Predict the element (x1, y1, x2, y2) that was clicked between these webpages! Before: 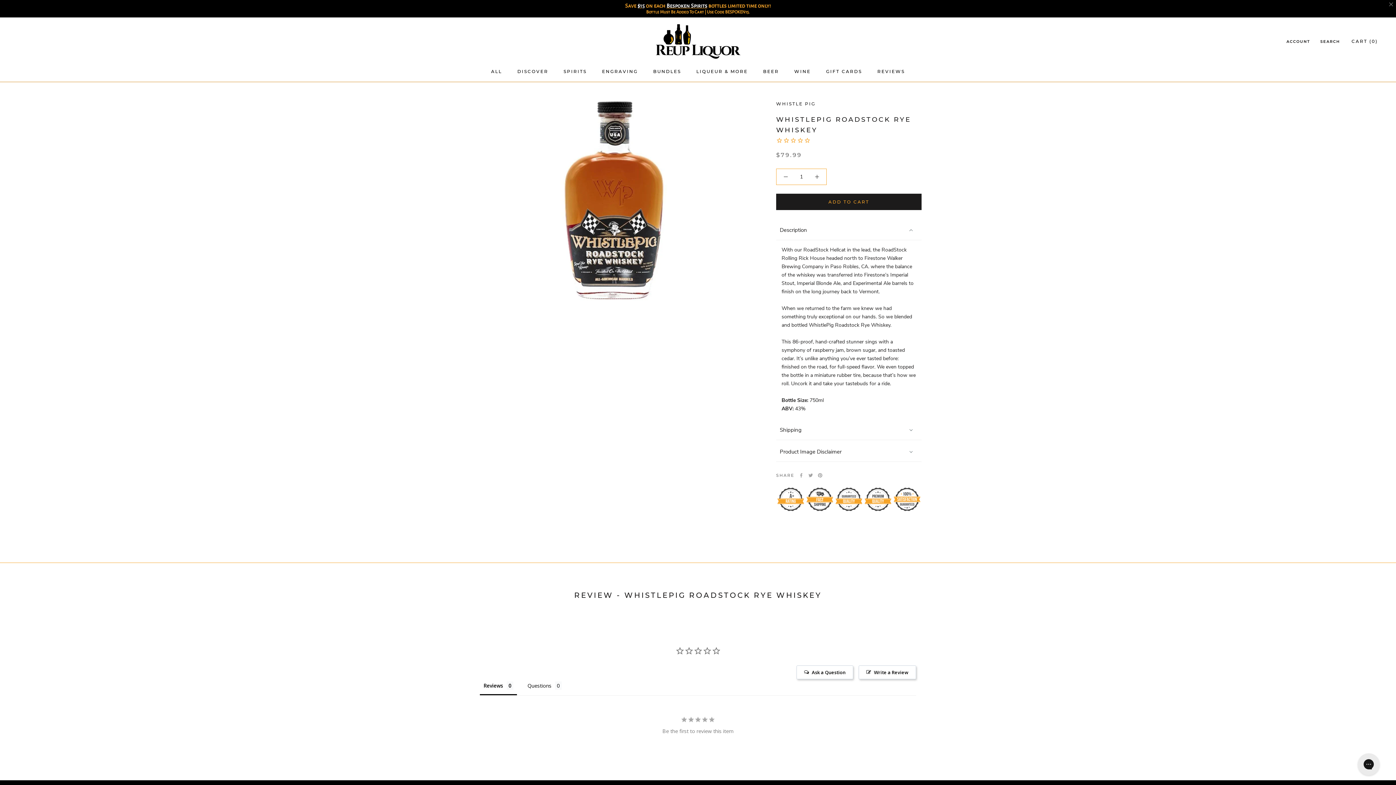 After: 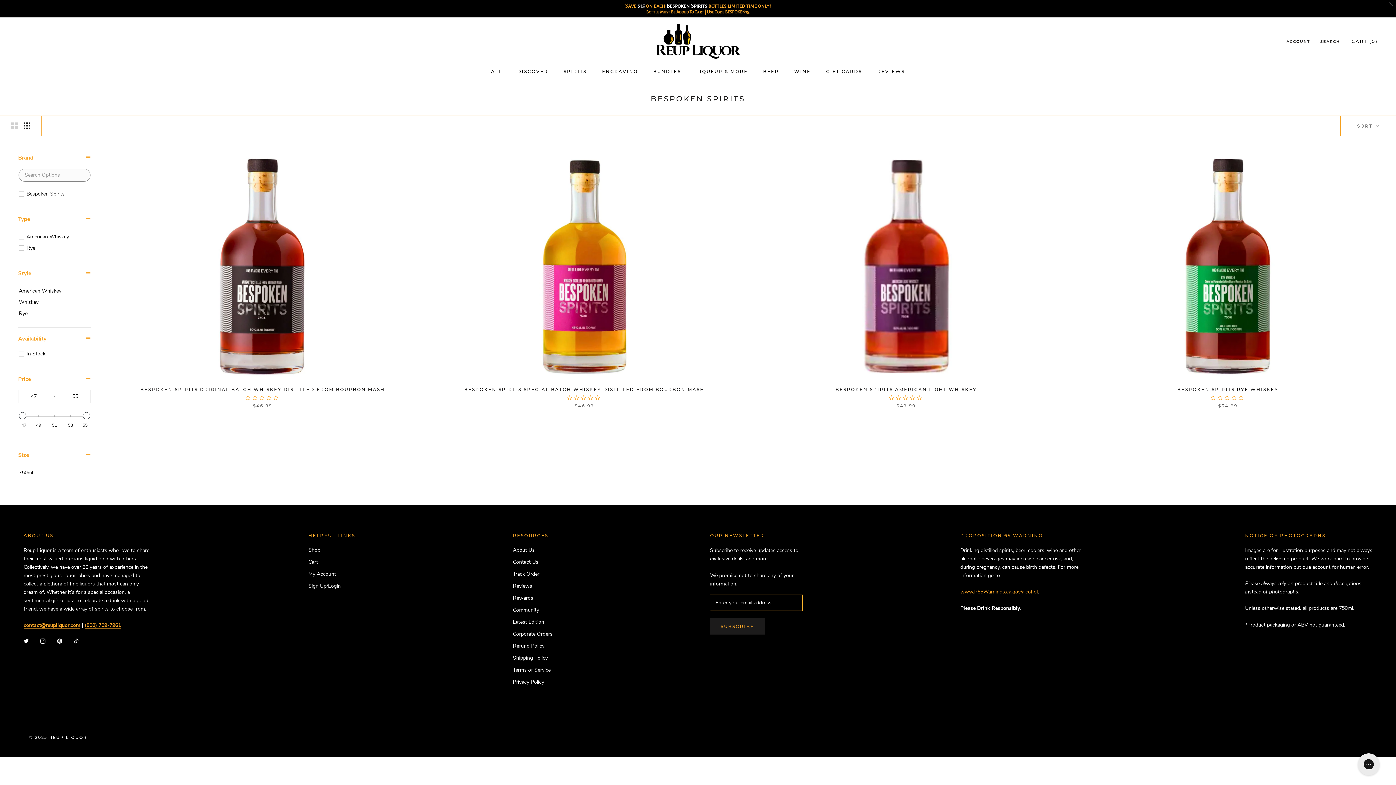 Action: bbox: (0, 0, 1396, 17) label:  